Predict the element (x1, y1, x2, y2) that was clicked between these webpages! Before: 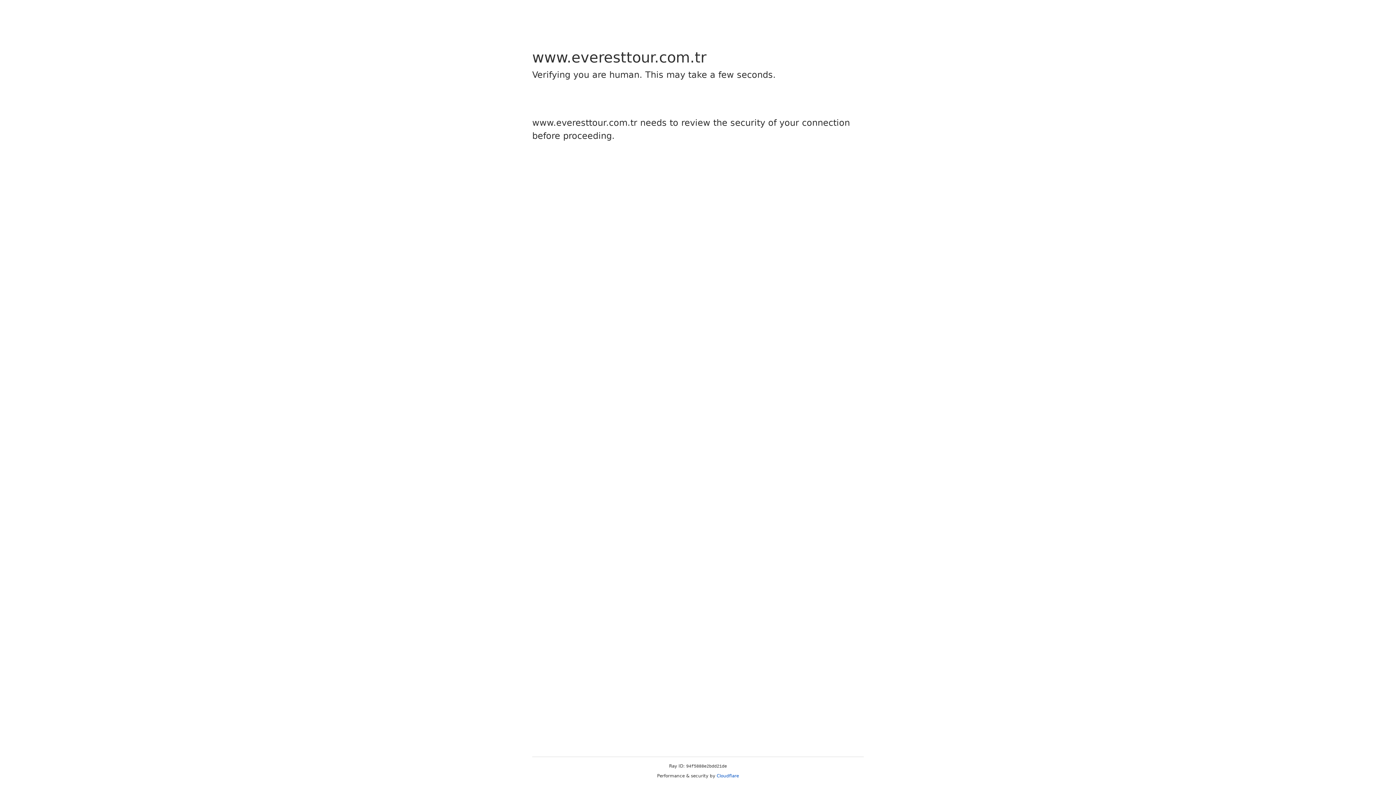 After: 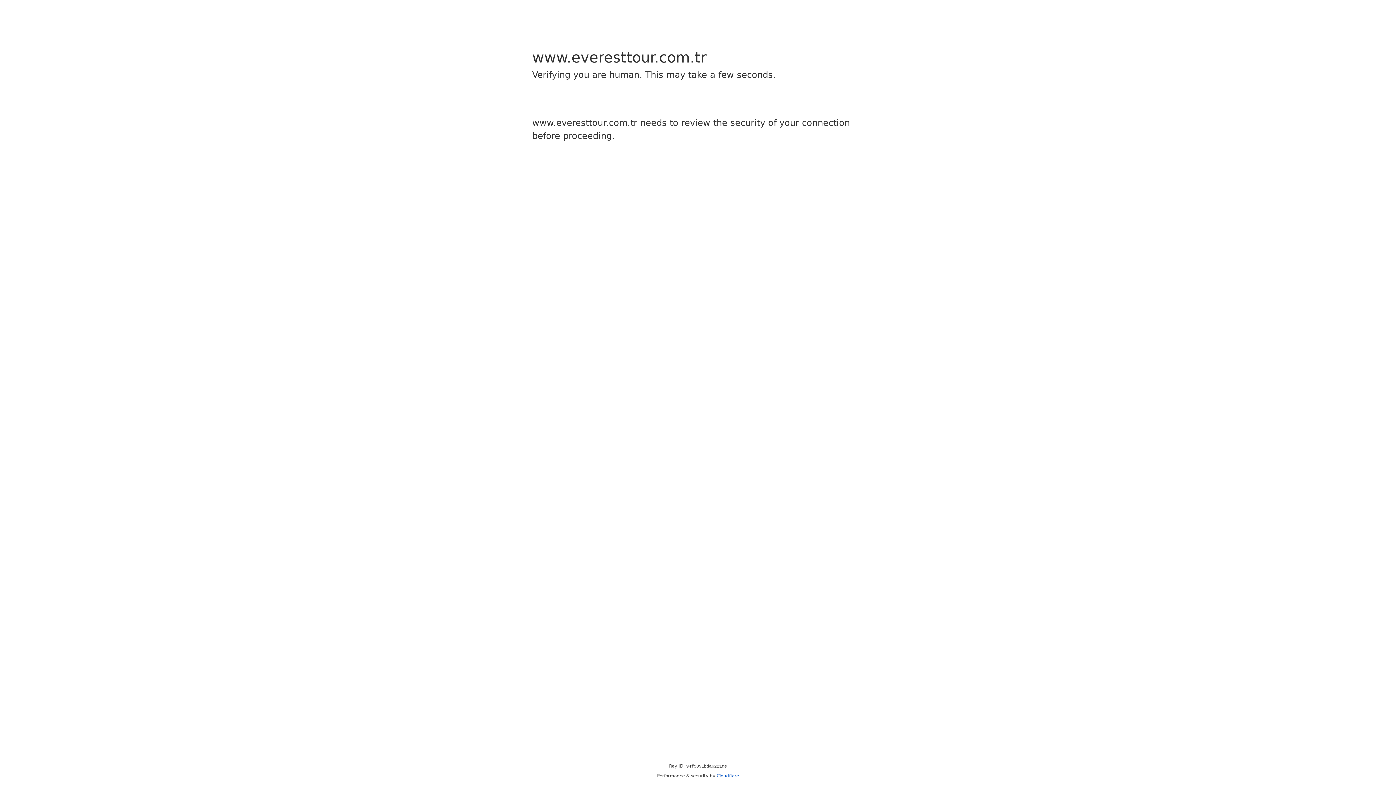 Action: bbox: (716, 773, 739, 778) label: Cloudflare